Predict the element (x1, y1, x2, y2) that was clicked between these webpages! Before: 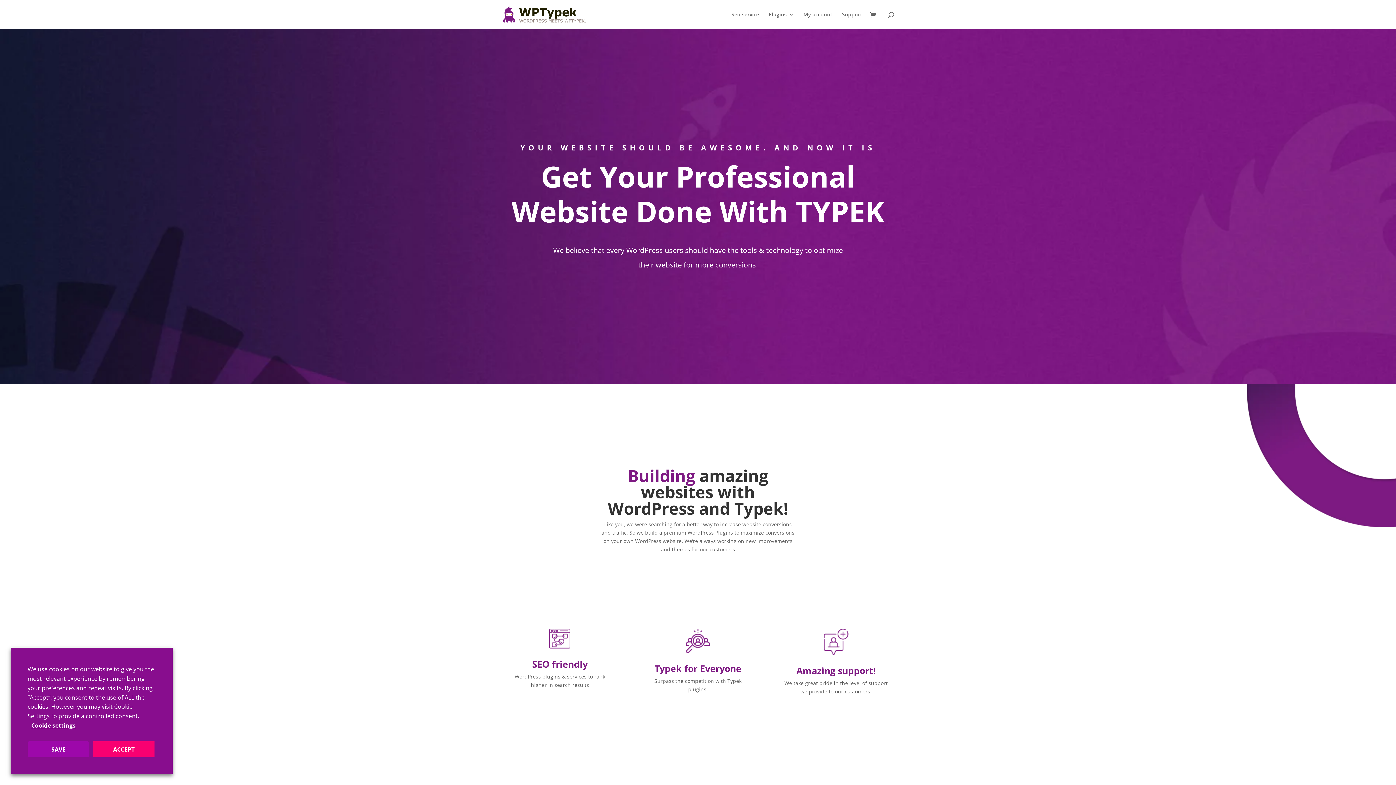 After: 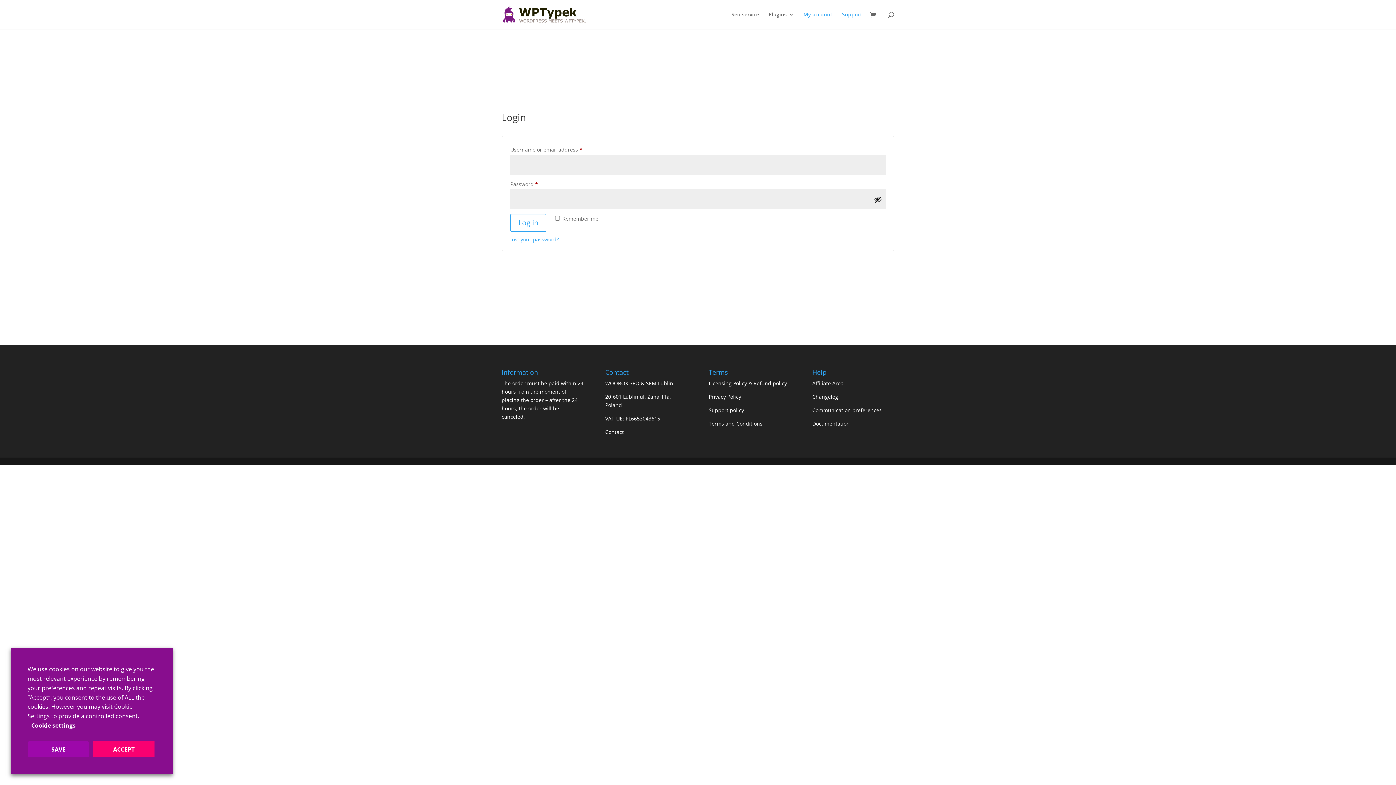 Action: bbox: (842, 12, 862, 29) label: Support